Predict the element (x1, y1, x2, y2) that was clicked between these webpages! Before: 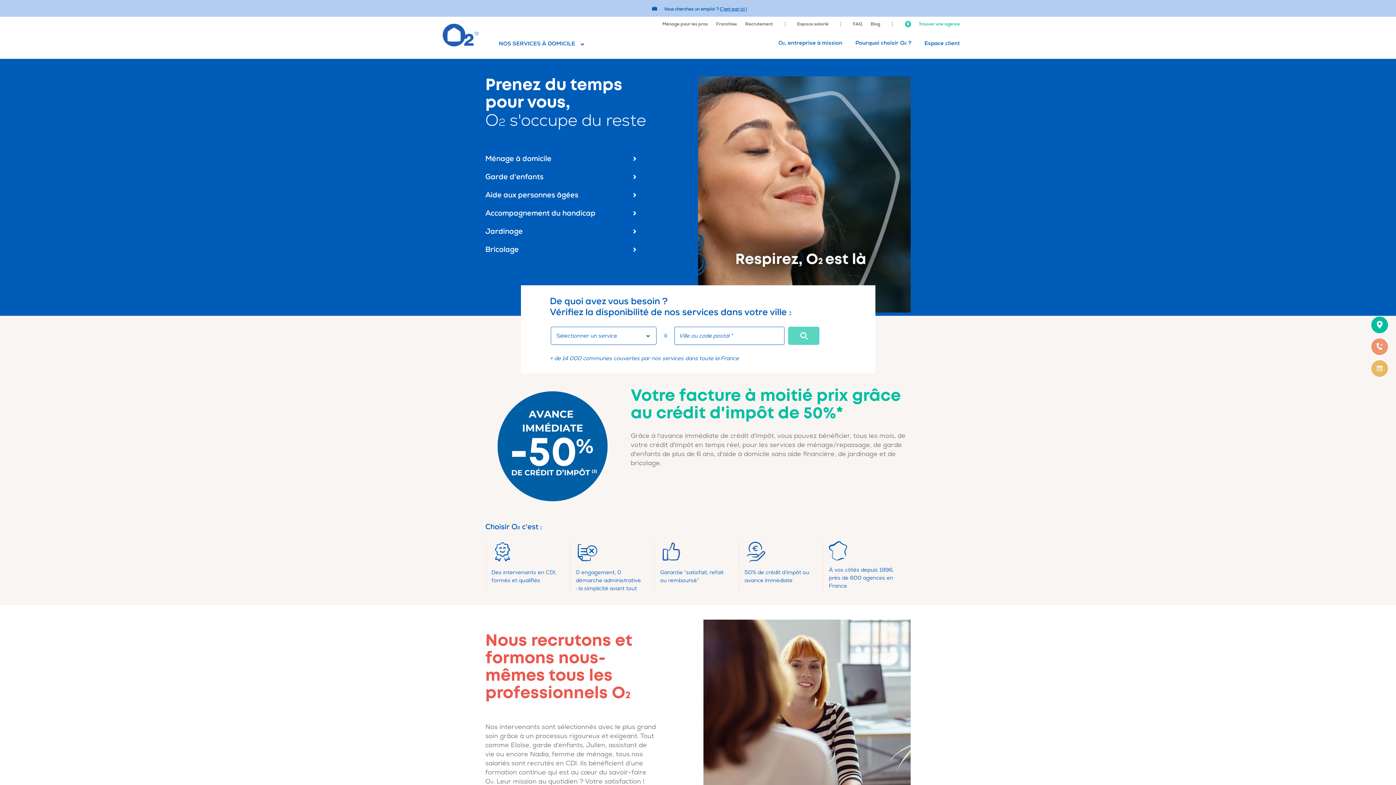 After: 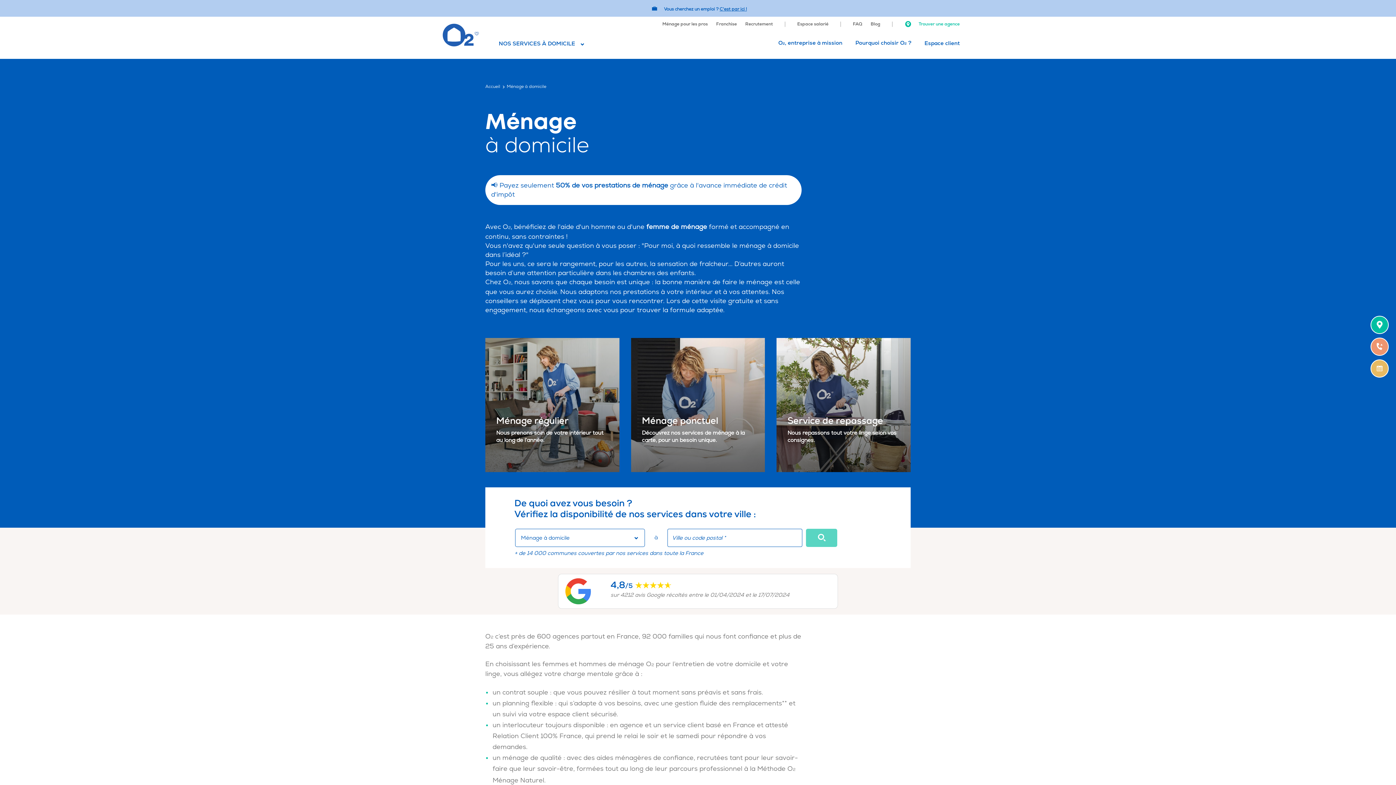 Action: bbox: (485, 149, 698, 168) label: Ménage à domicile